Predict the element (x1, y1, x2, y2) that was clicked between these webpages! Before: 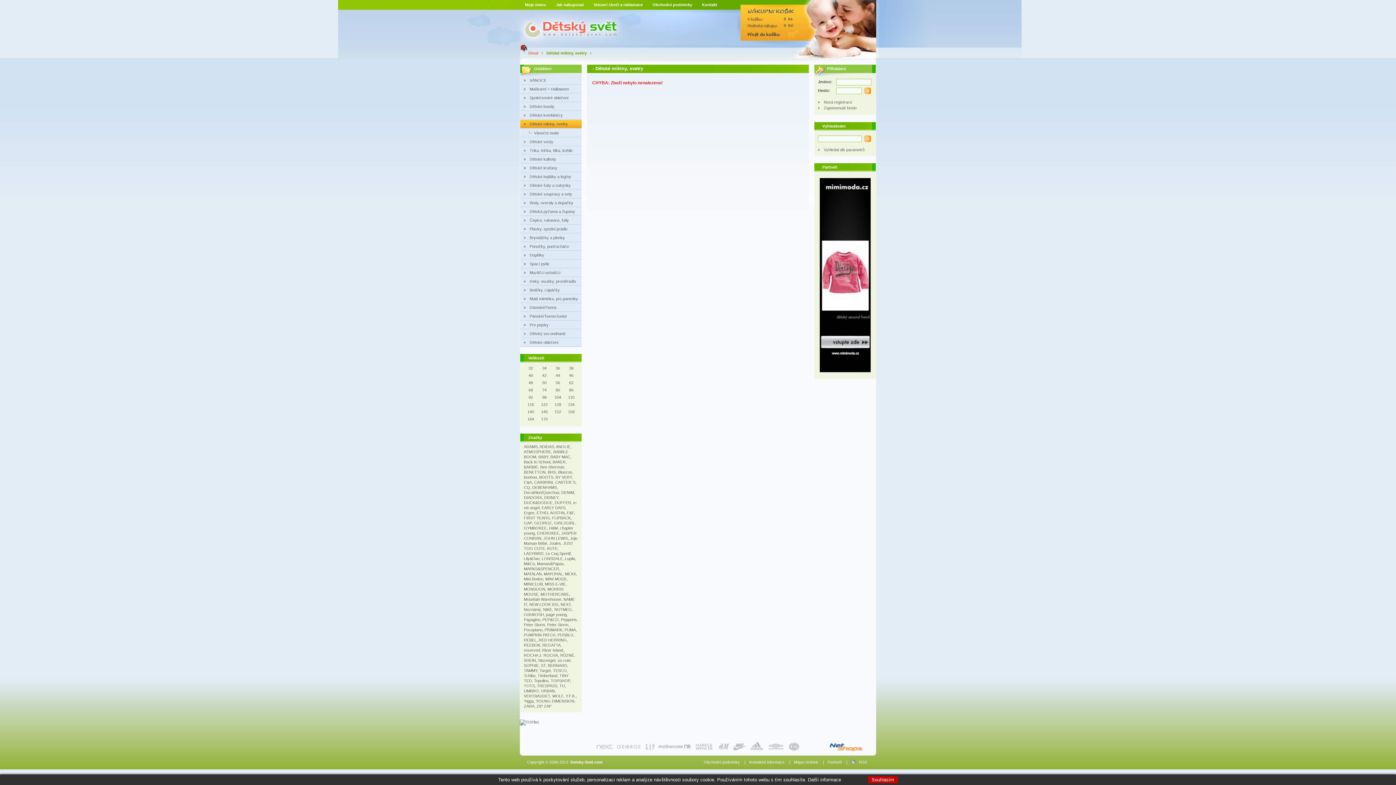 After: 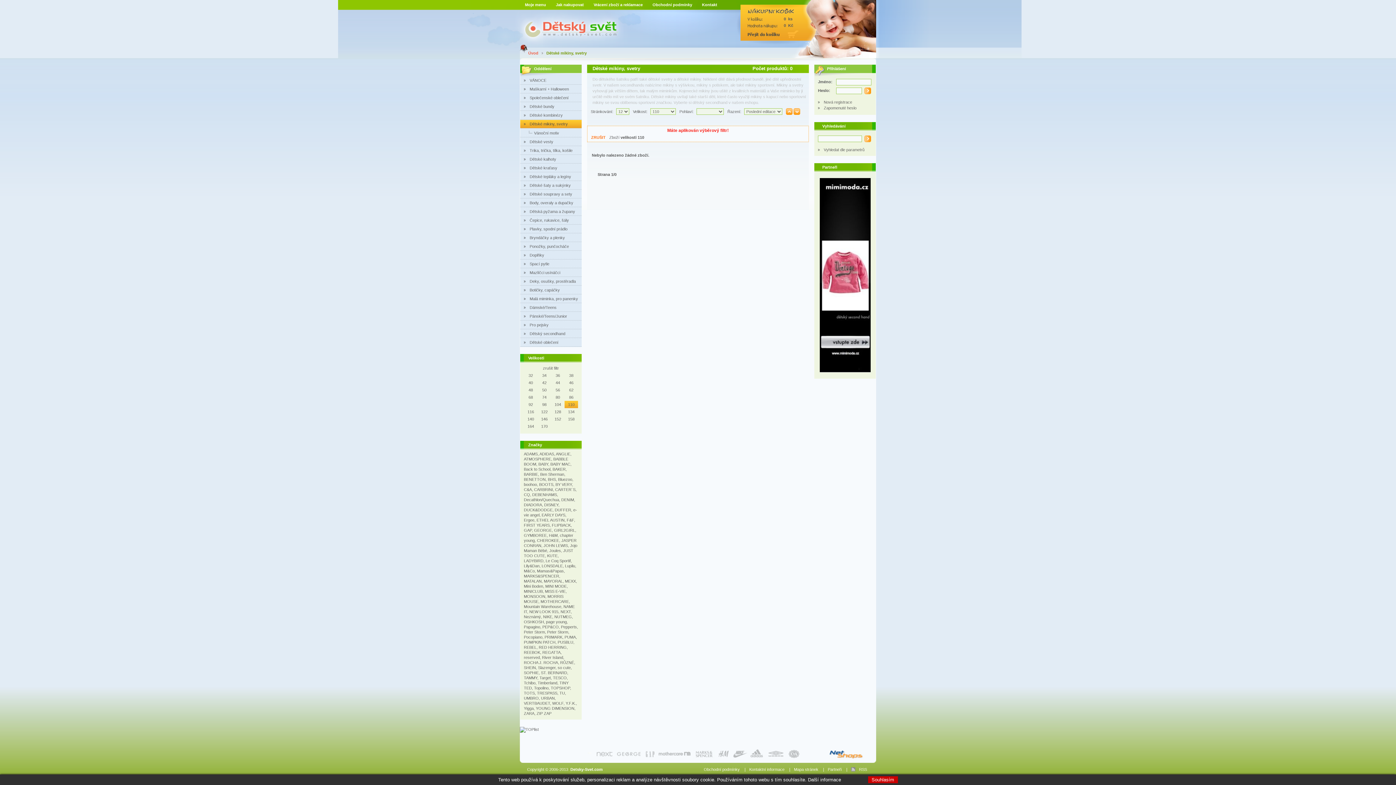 Action: label: 110 bbox: (564, 393, 578, 401)